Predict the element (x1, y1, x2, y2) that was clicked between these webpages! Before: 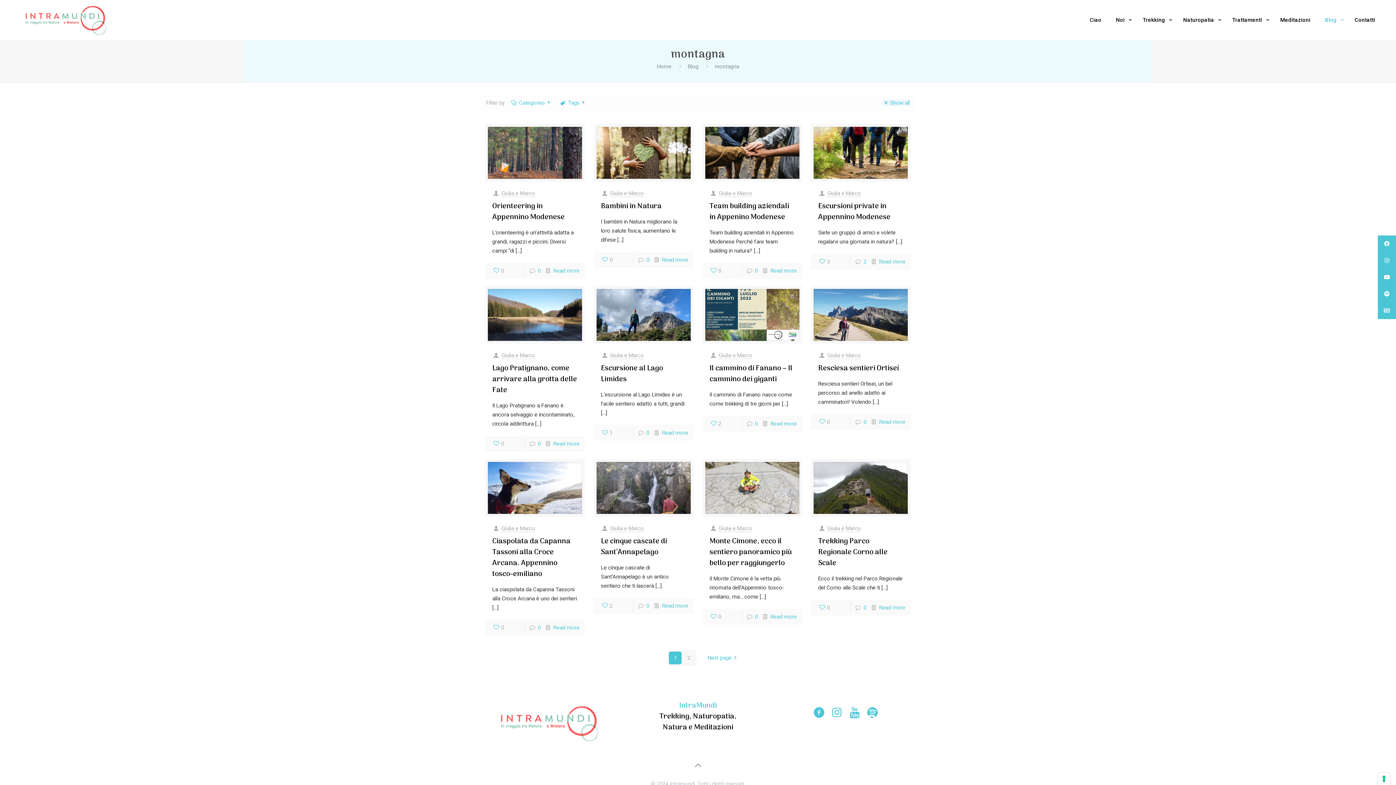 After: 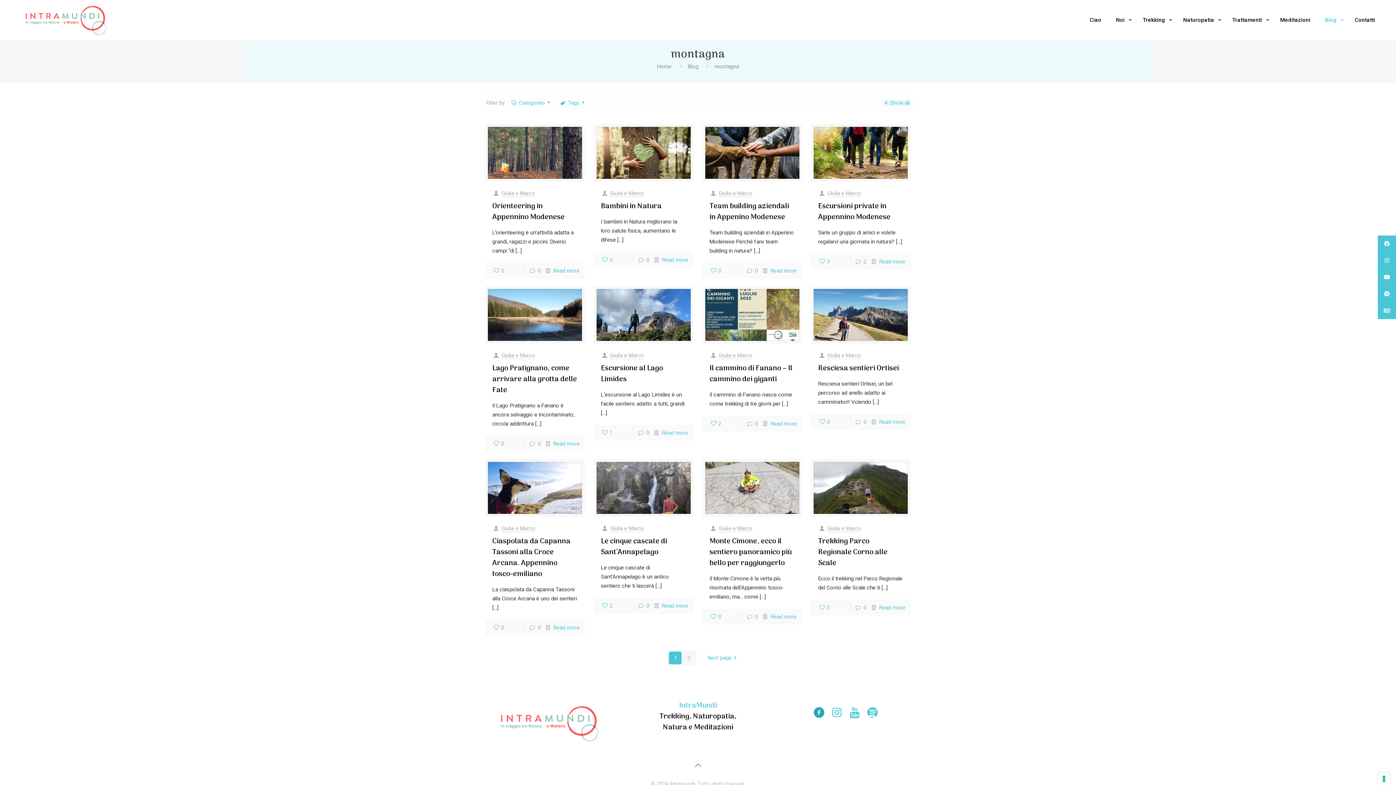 Action: bbox: (811, 706, 826, 719)